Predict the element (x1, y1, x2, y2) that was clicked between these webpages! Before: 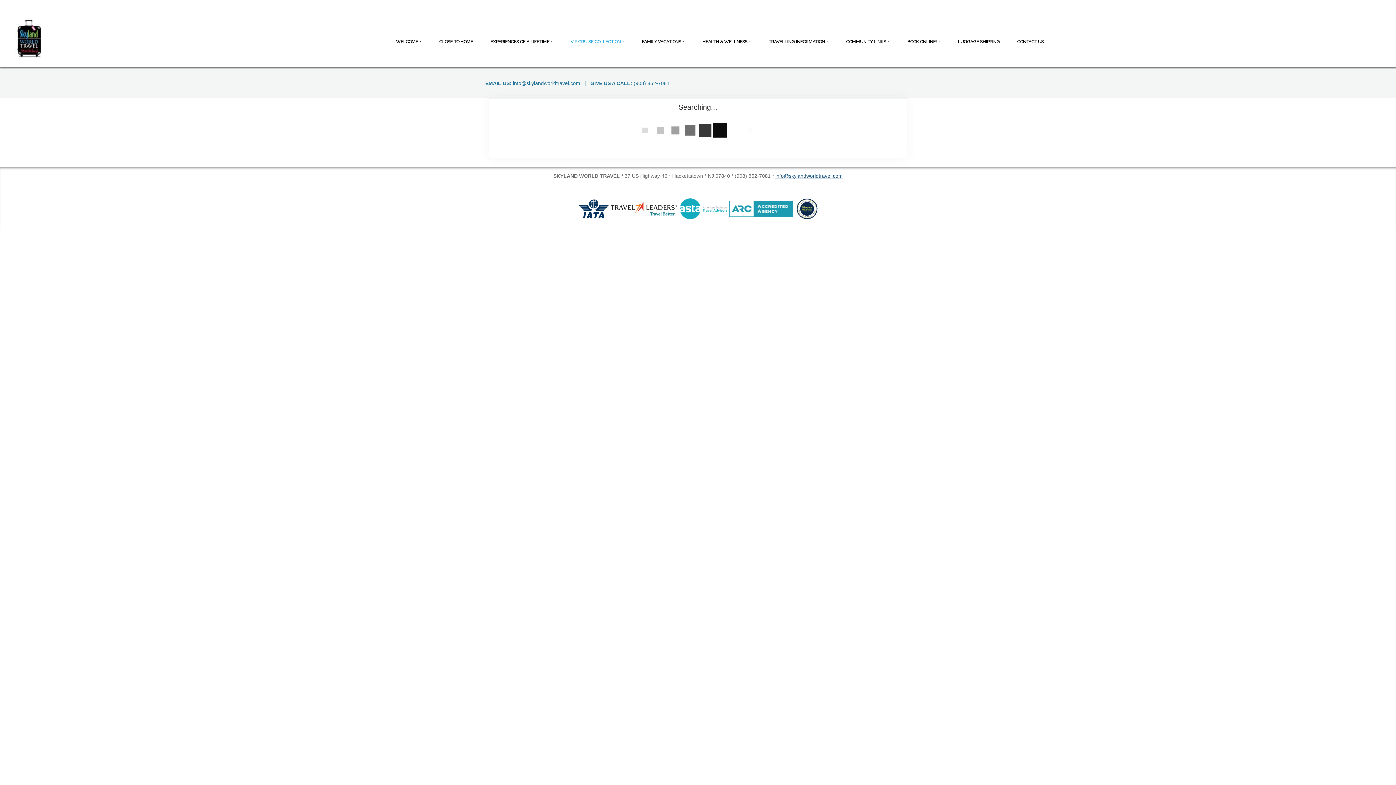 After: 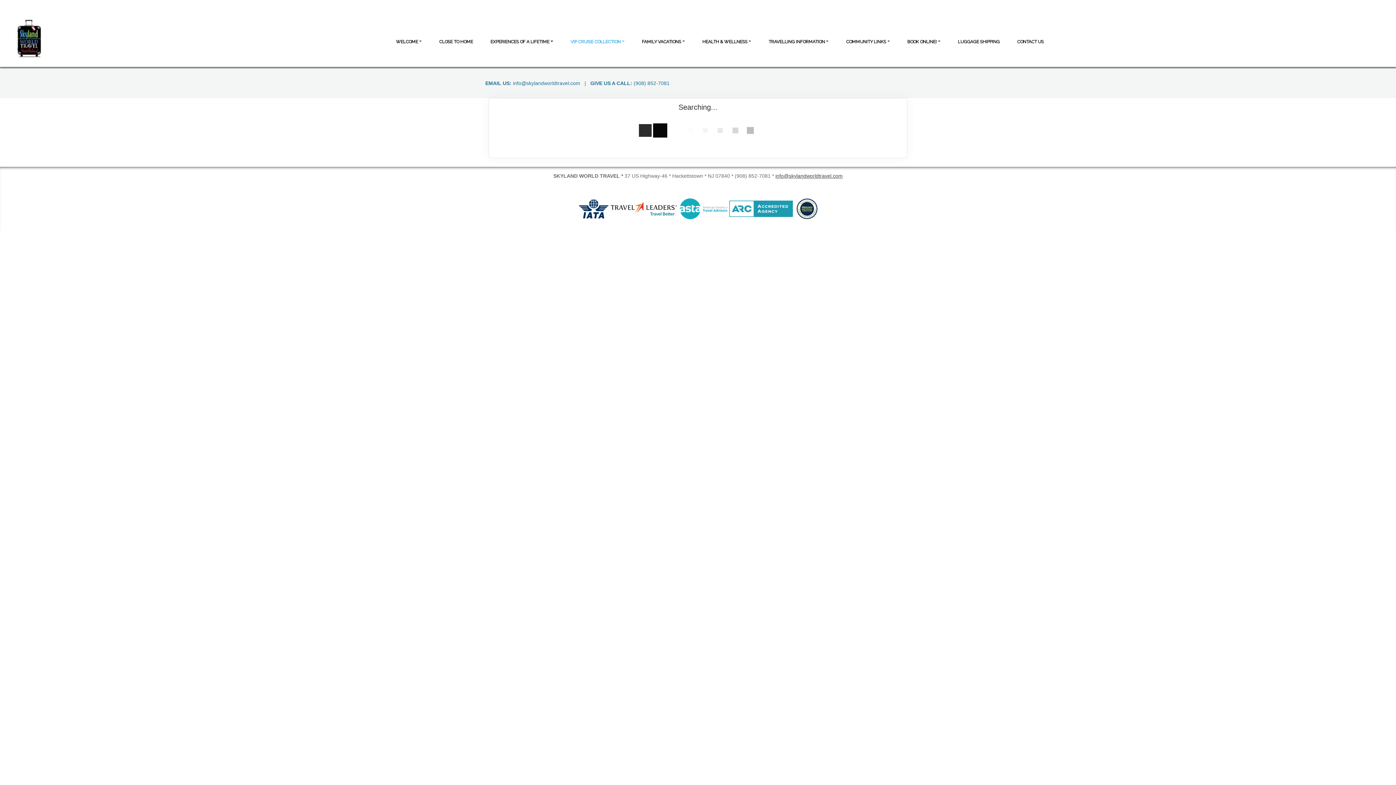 Action: bbox: (775, 173, 842, 178) label: info@skylandworldtravel.com